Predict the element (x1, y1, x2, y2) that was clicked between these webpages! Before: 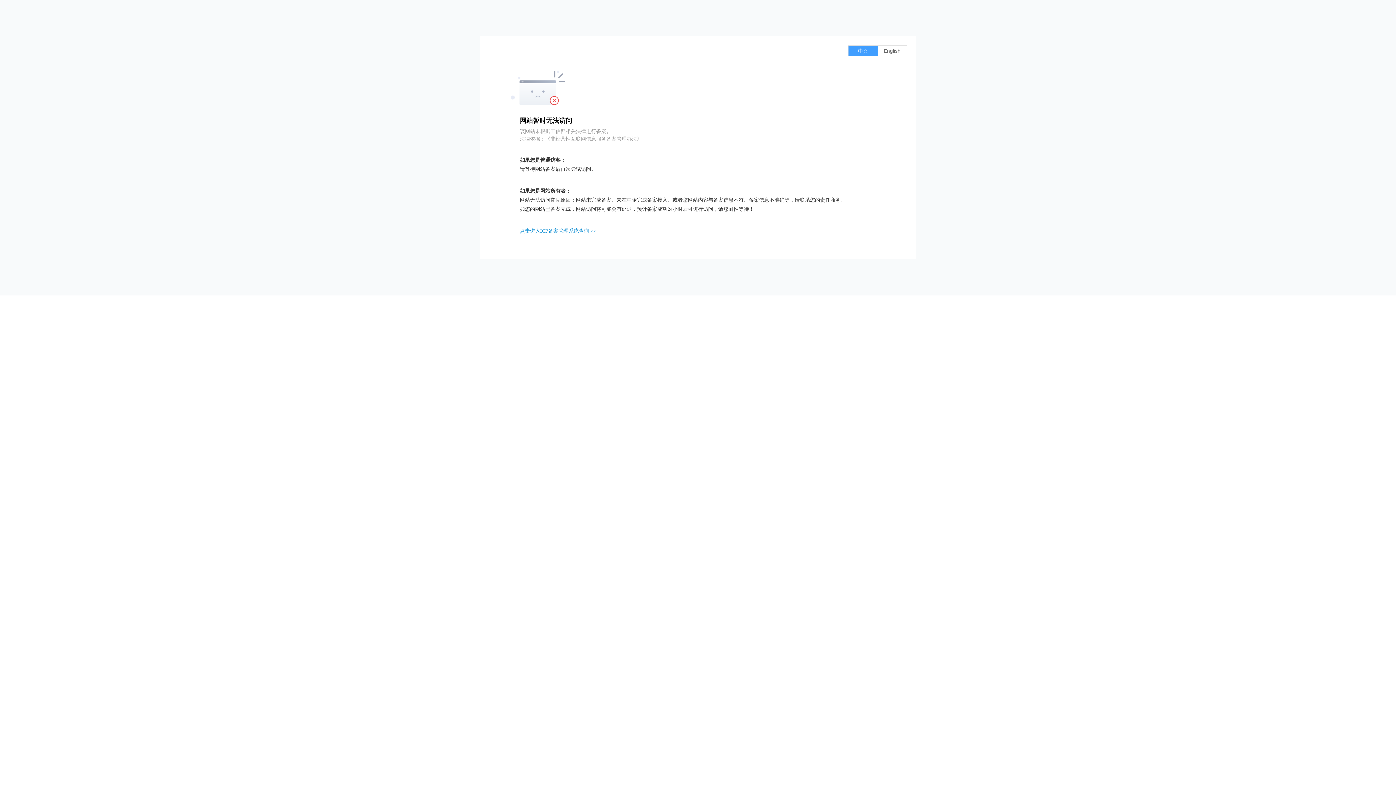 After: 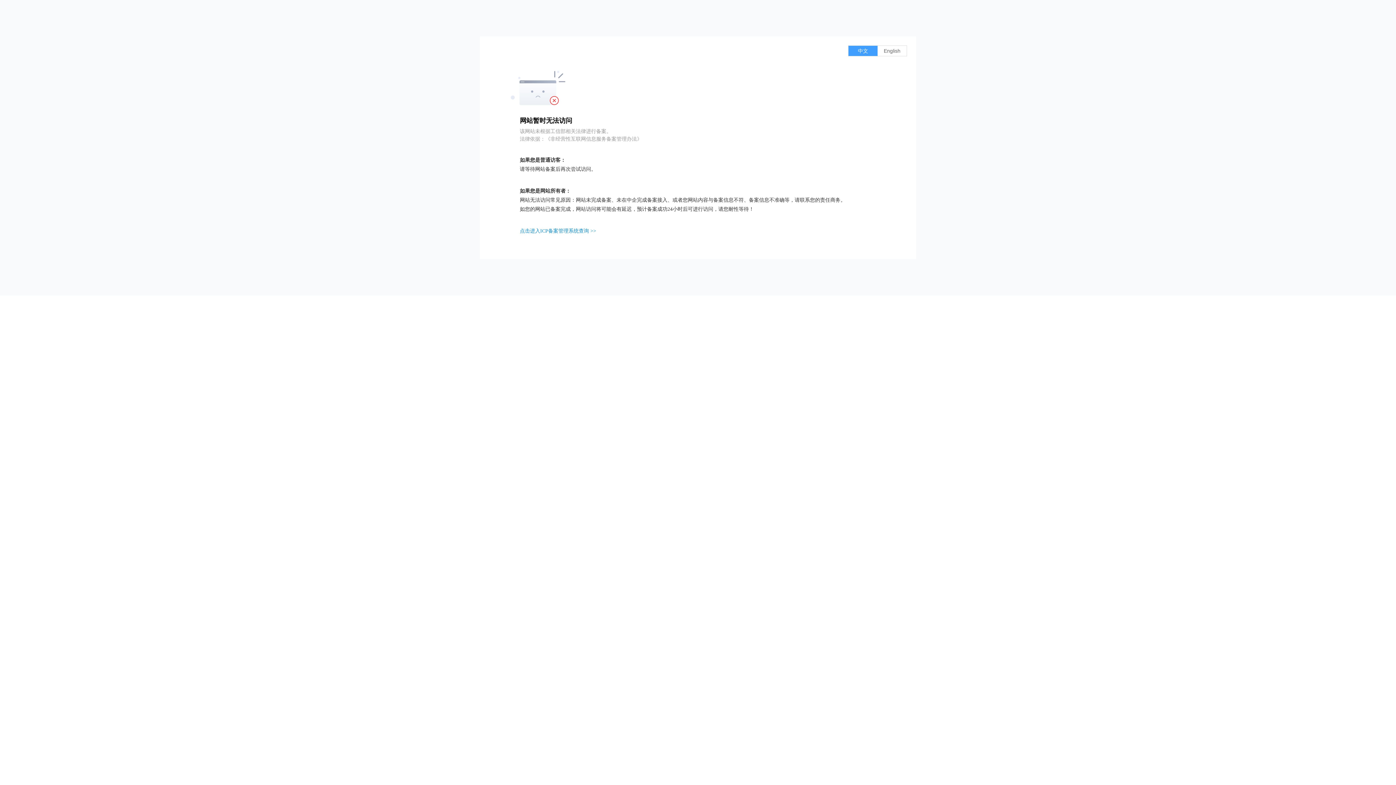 Action: bbox: (520, 228, 596, 233) label: 点击进入ICP备案管理系统查询 >>